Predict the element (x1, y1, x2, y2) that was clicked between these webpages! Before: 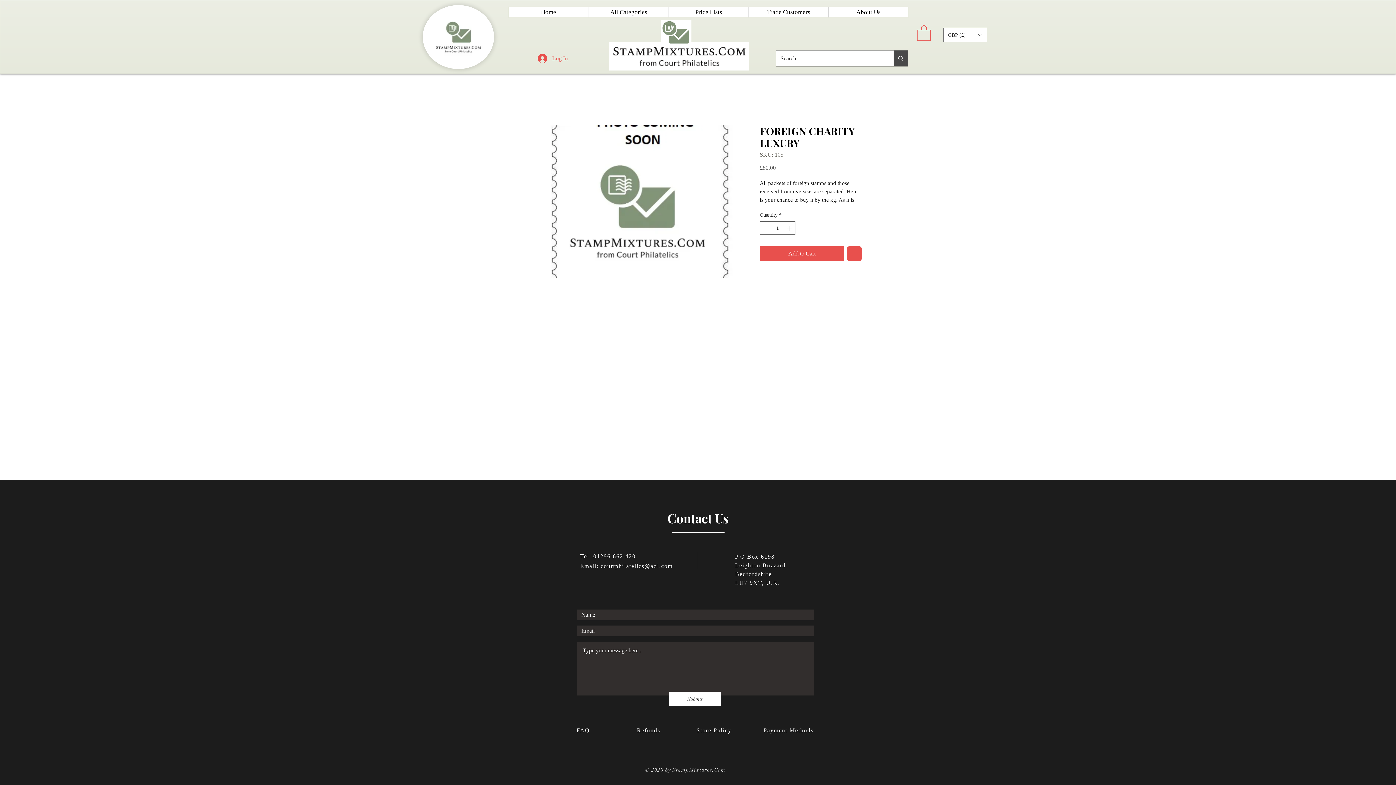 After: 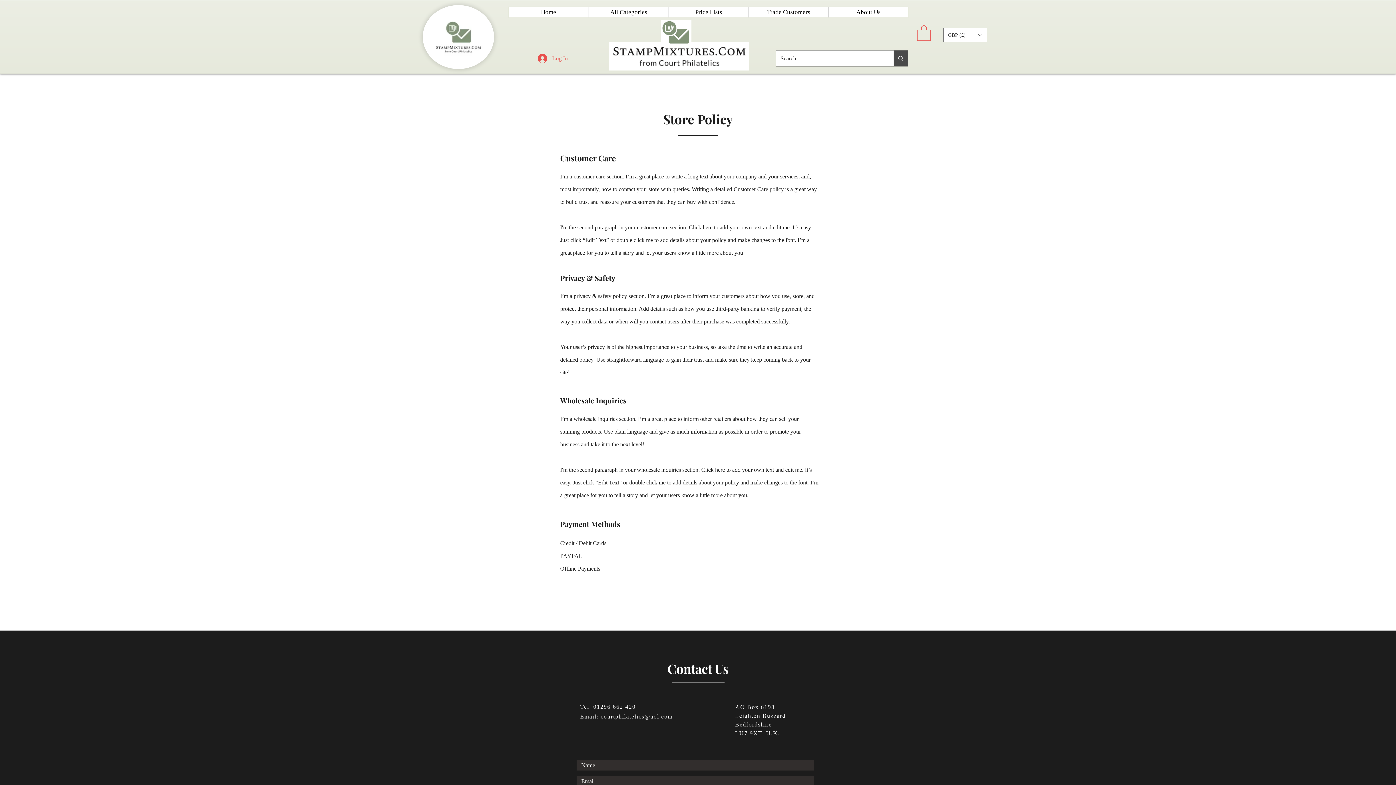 Action: label: Payment Methods  bbox: (763, 727, 815, 733)